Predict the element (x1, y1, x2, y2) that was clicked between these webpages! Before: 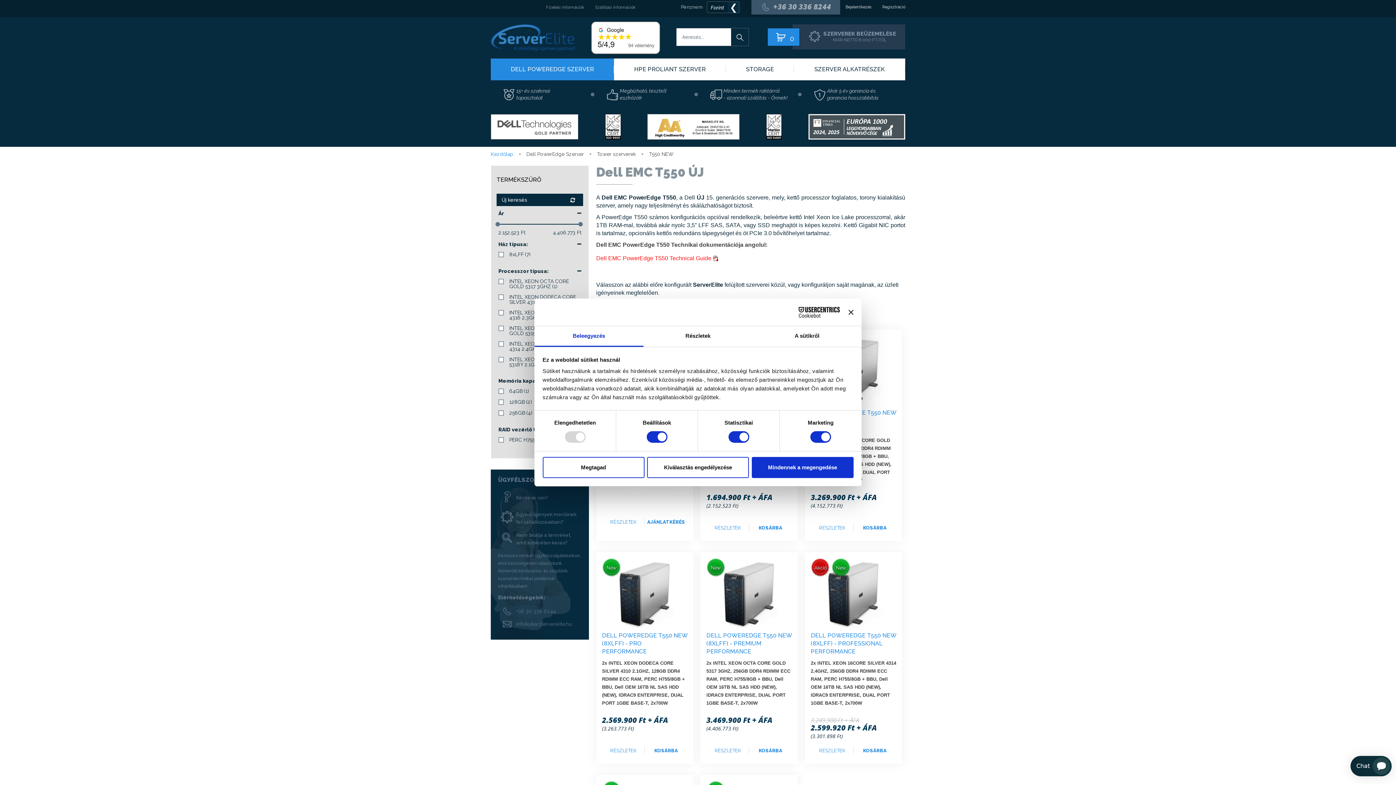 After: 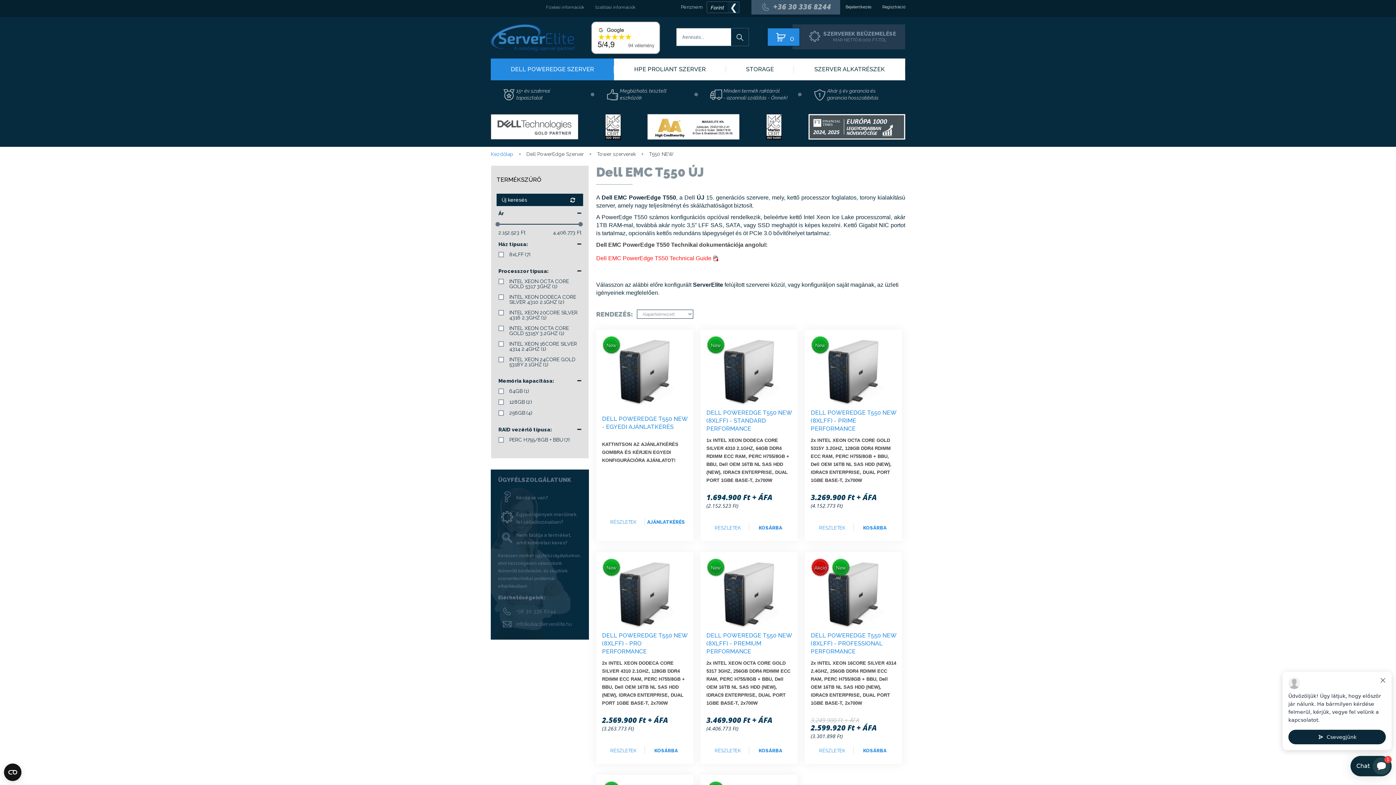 Action: label: +36 30 336 8244 bbox: (516, 604, 556, 610)